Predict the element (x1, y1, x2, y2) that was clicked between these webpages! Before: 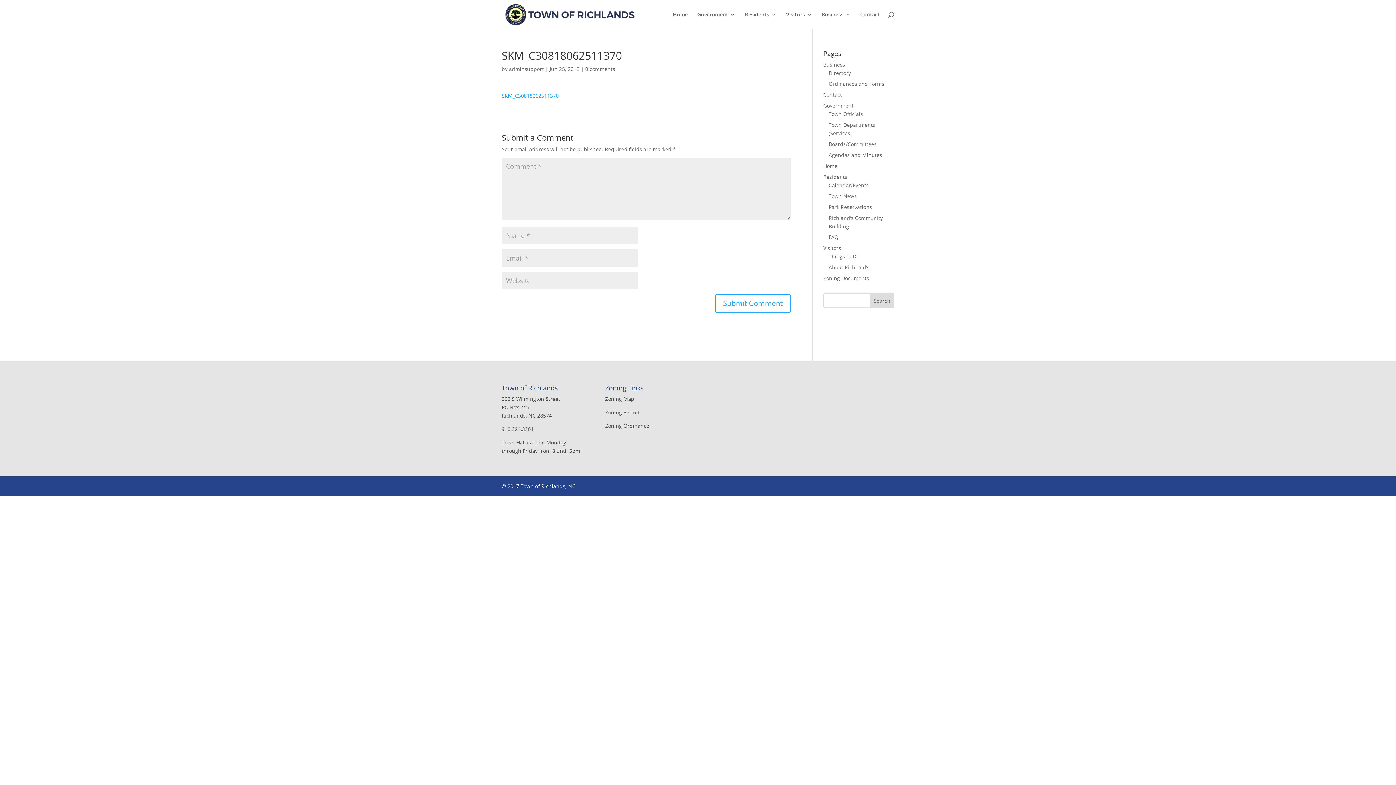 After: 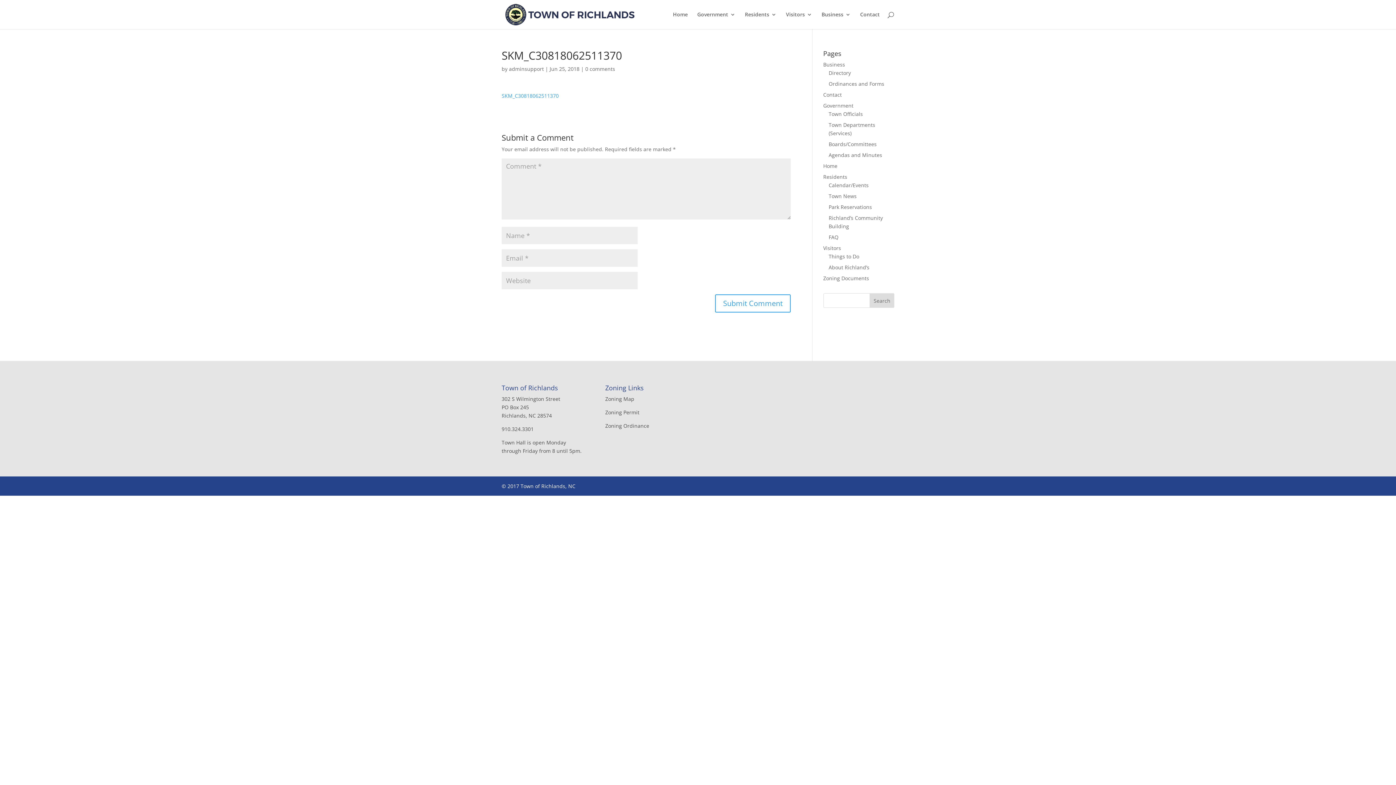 Action: label: Zoning Ordinance bbox: (605, 422, 649, 429)